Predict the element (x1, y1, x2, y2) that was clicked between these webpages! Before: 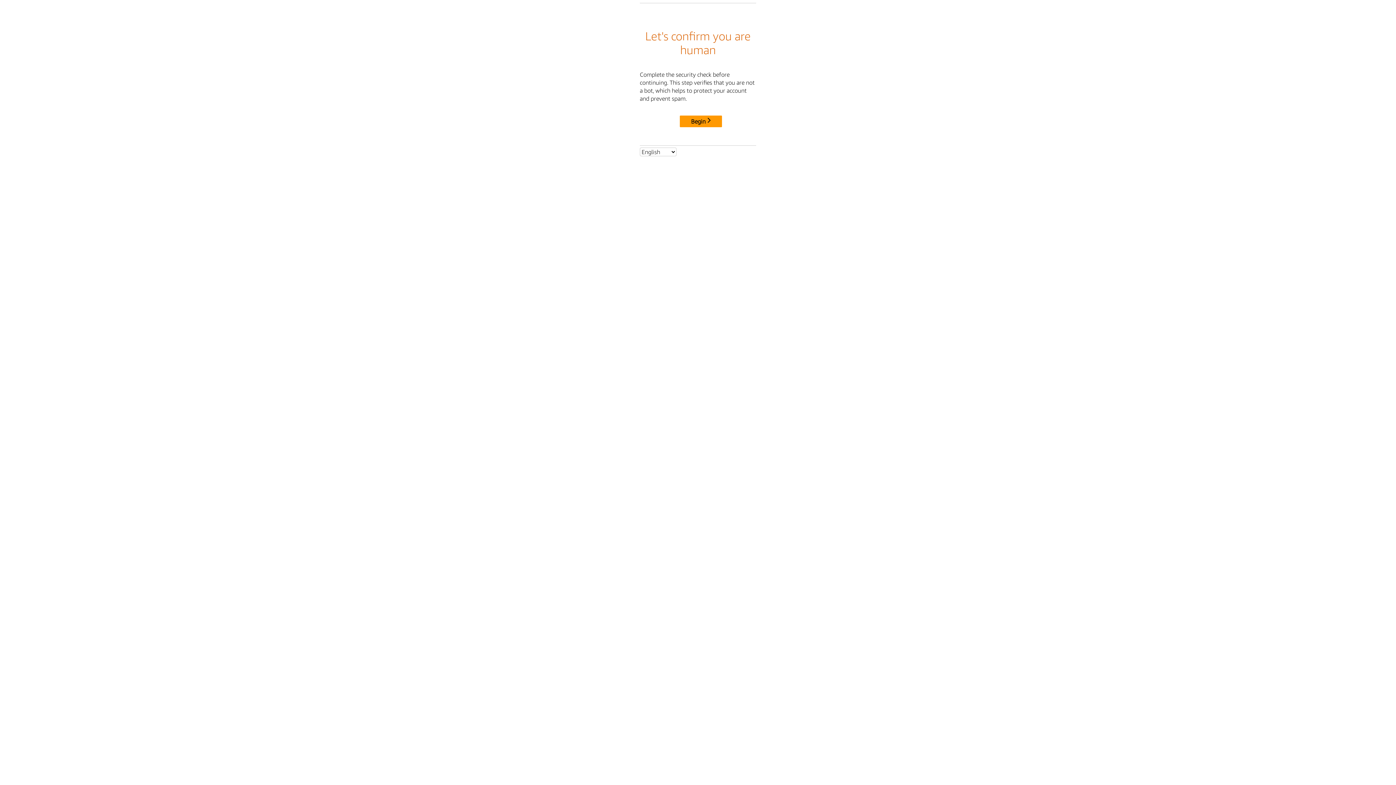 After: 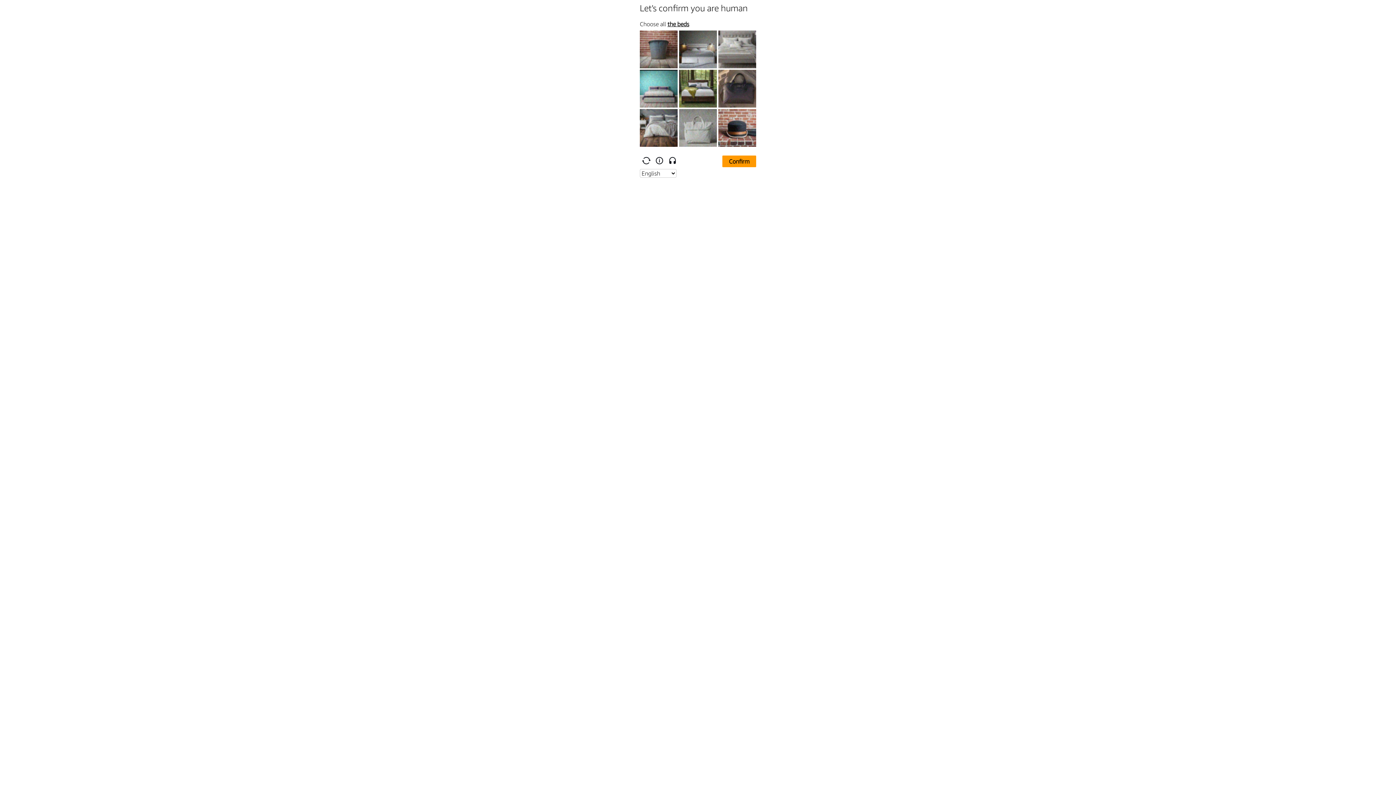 Action: bbox: (680, 115, 722, 127) label: Begin